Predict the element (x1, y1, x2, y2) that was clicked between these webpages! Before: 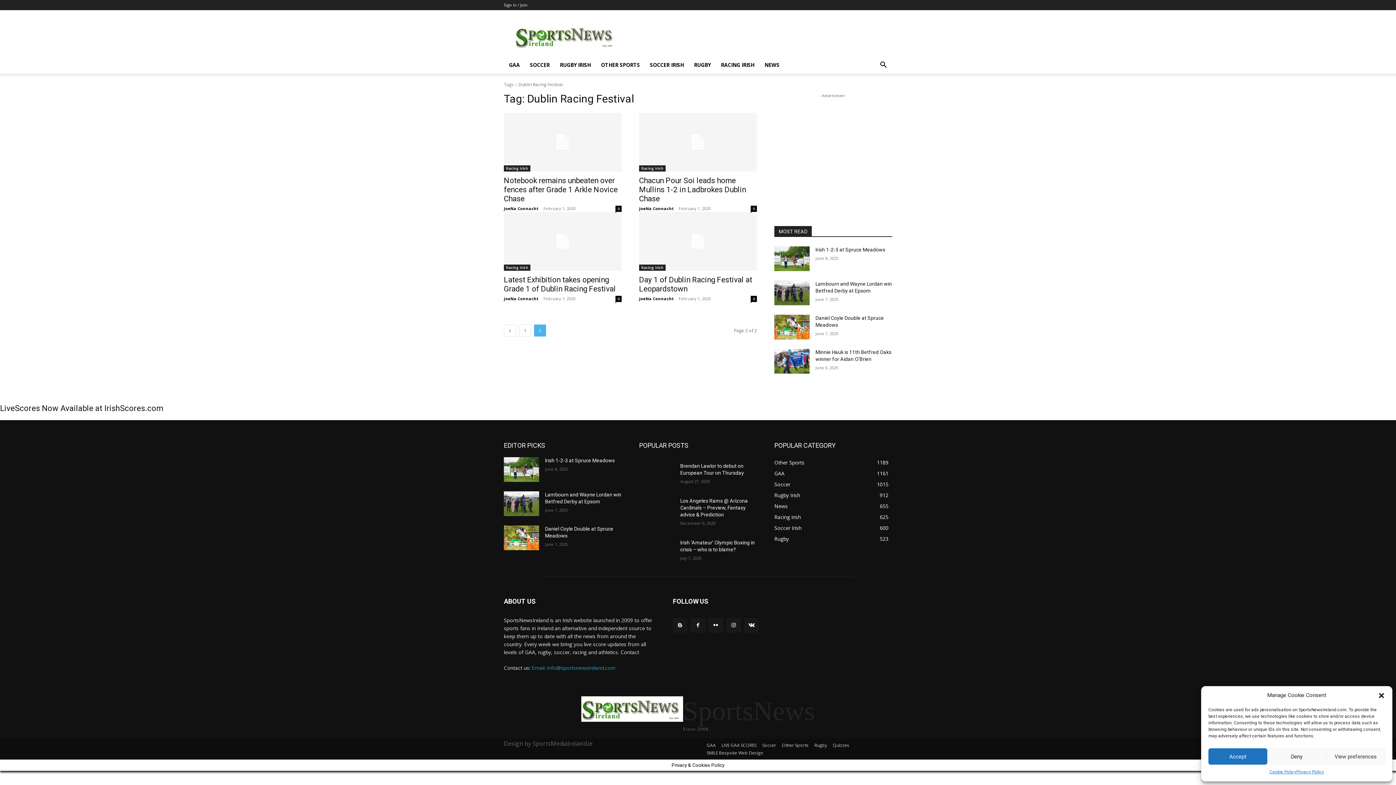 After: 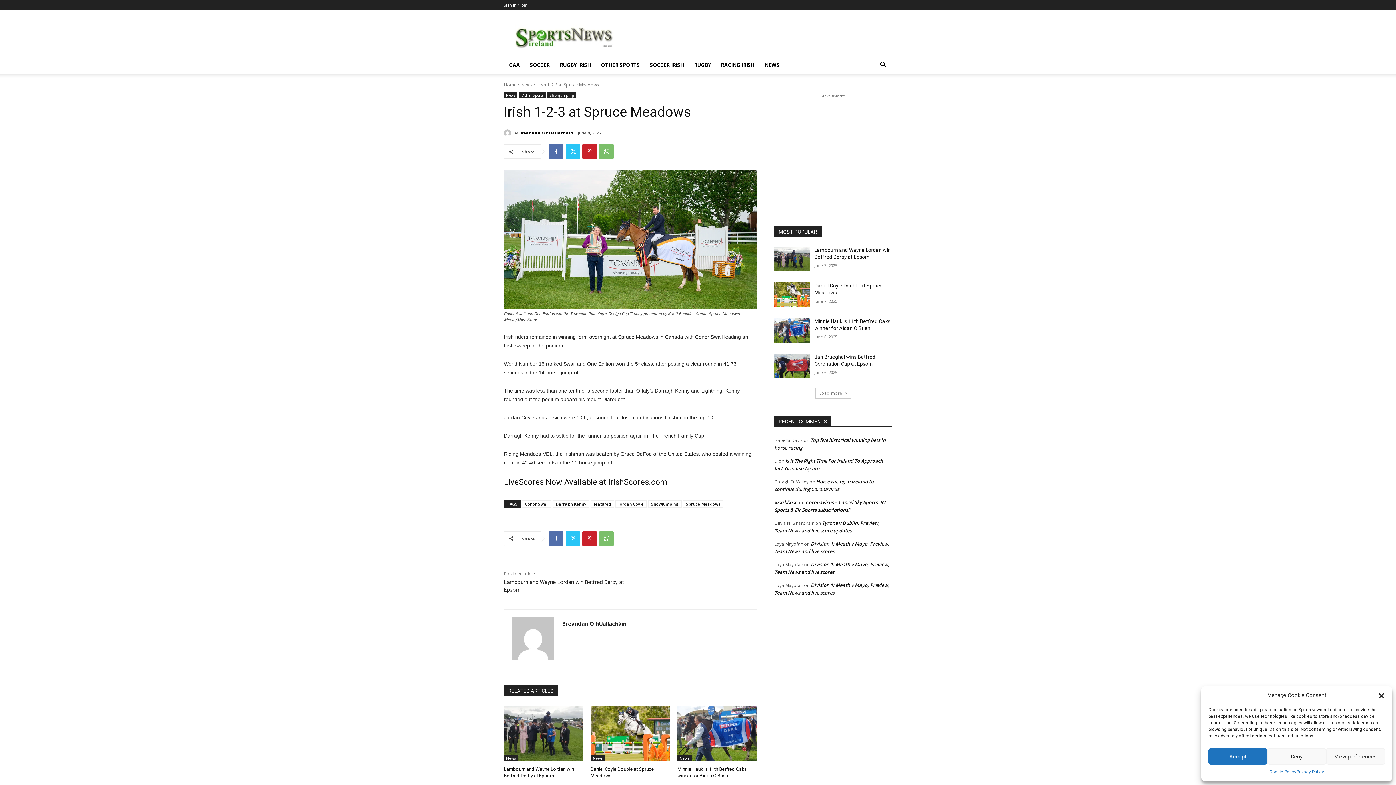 Action: bbox: (545, 457, 614, 463) label: Irish 1-2-3 at Spruce Meadows